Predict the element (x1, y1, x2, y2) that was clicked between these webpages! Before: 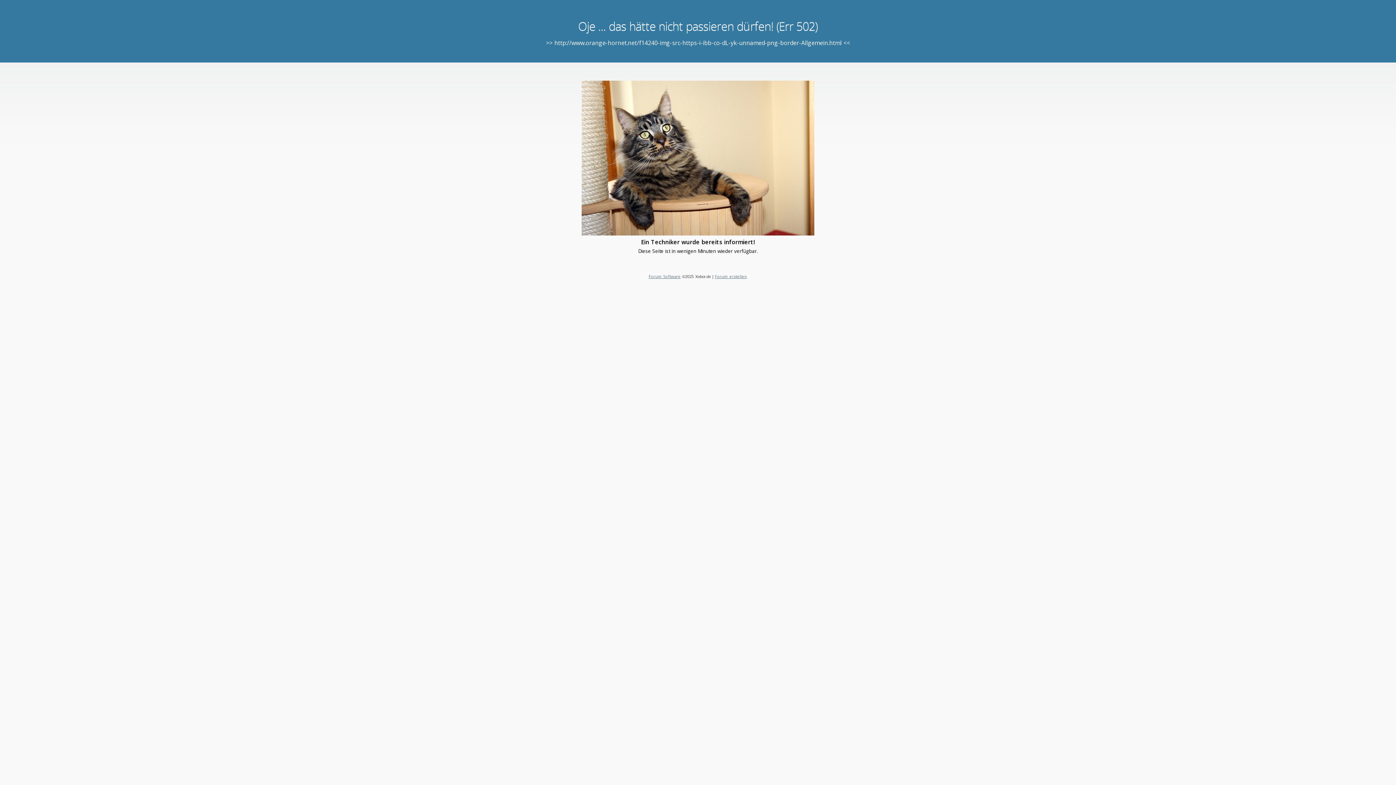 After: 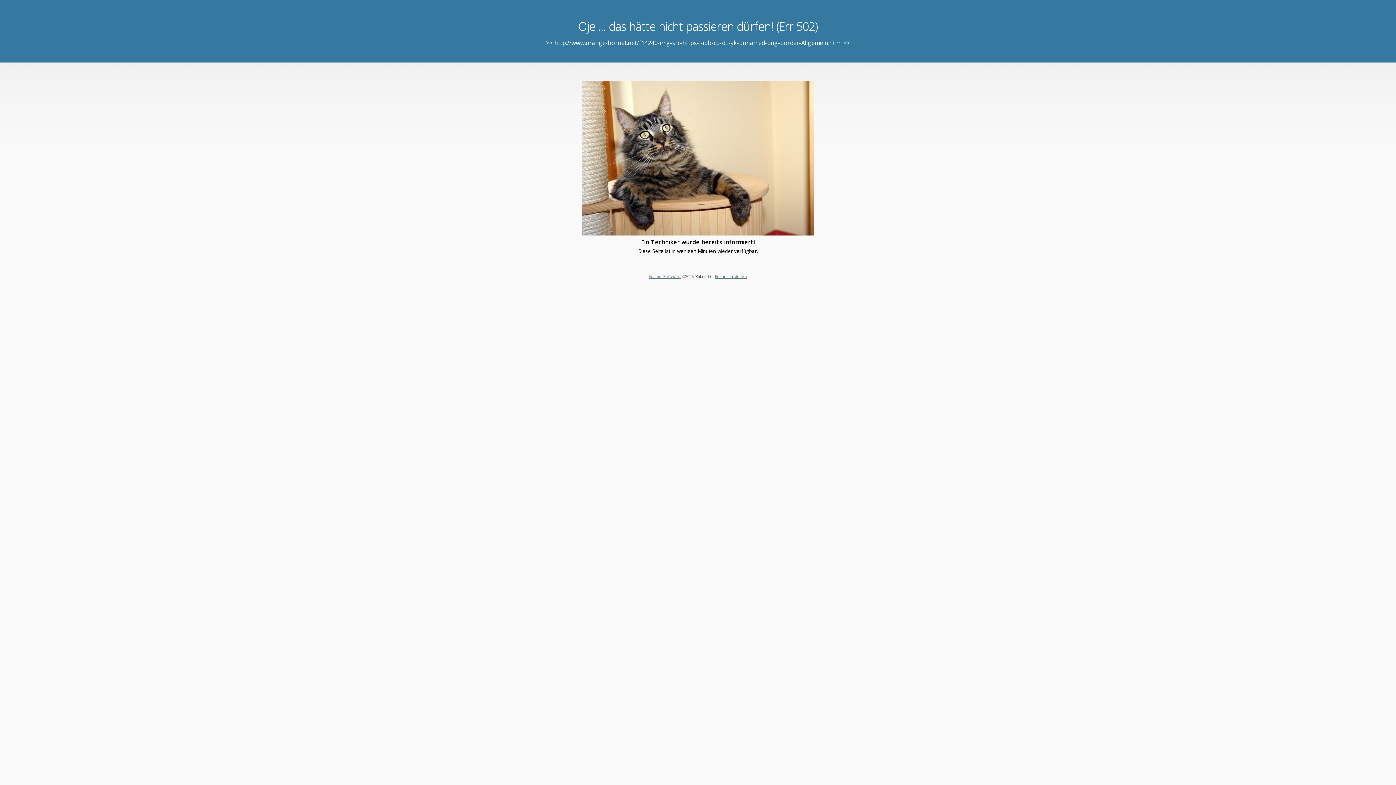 Action: label: Forum erstellen bbox: (715, 273, 747, 279)